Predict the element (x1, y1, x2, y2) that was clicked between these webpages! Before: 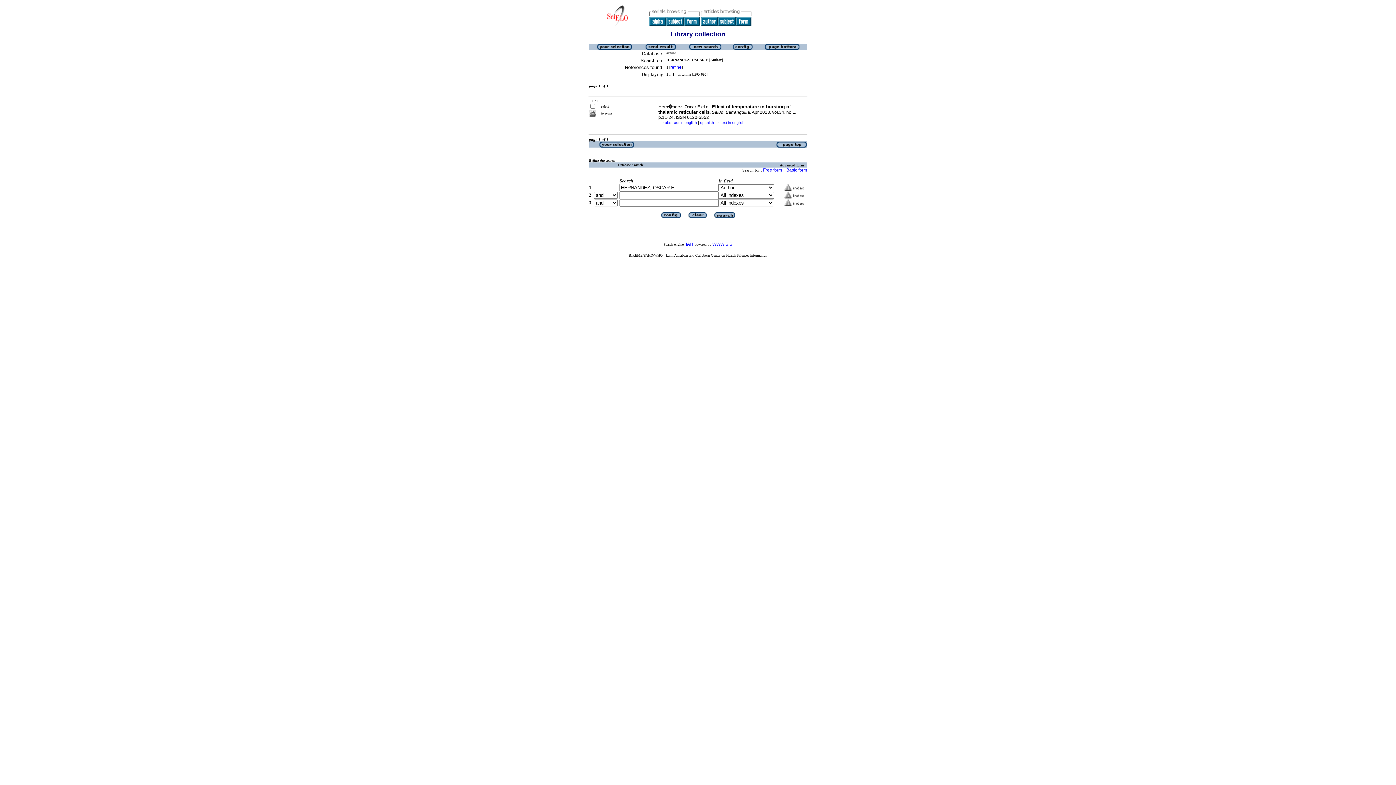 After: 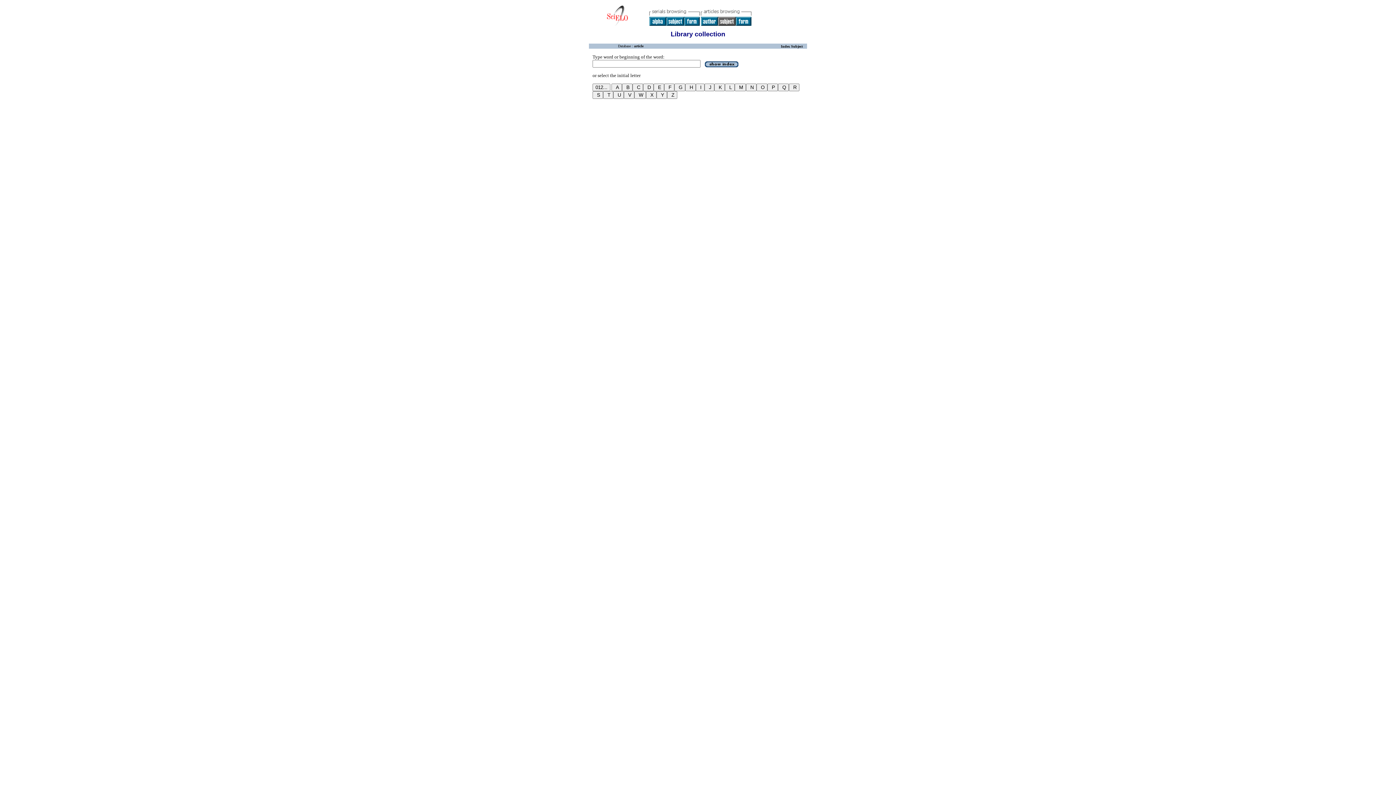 Action: bbox: (718, 21, 736, 26)